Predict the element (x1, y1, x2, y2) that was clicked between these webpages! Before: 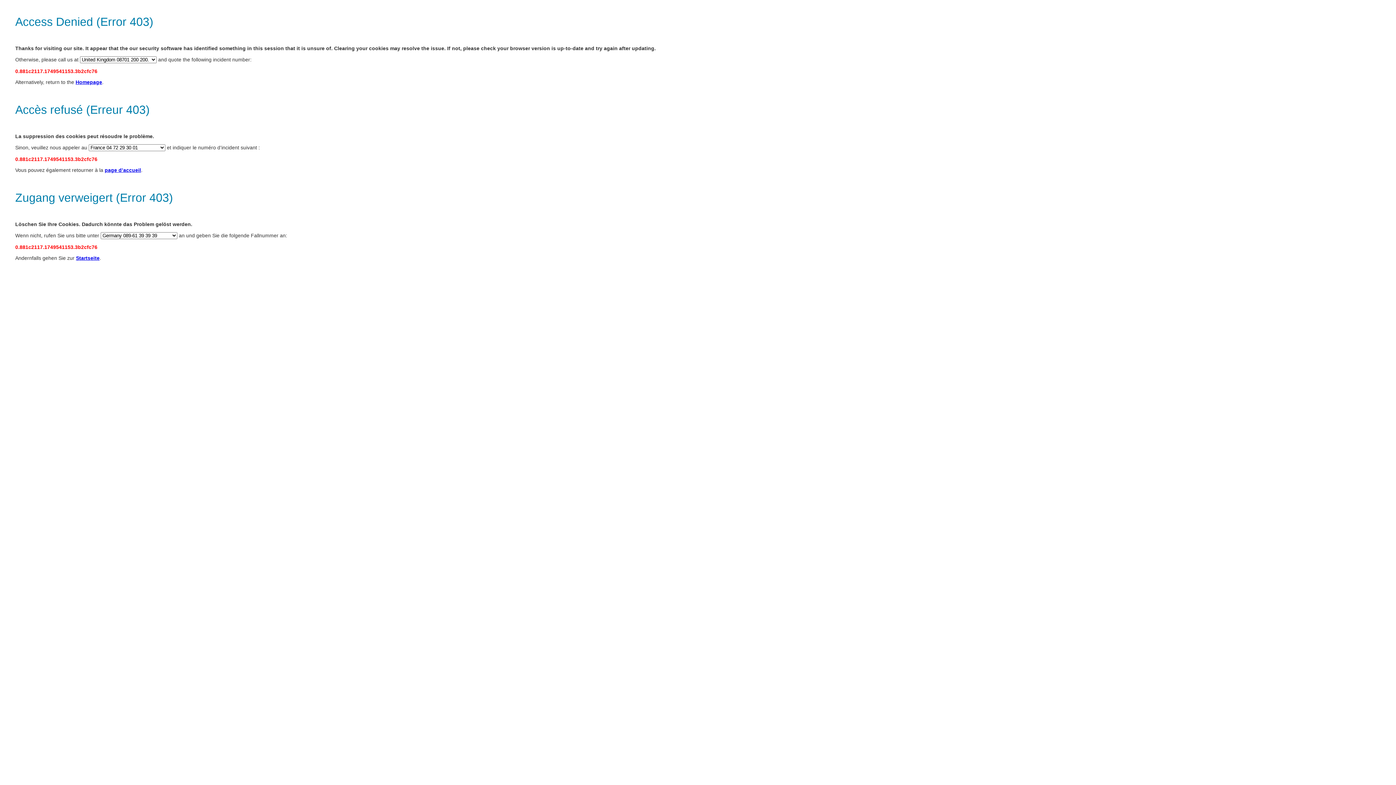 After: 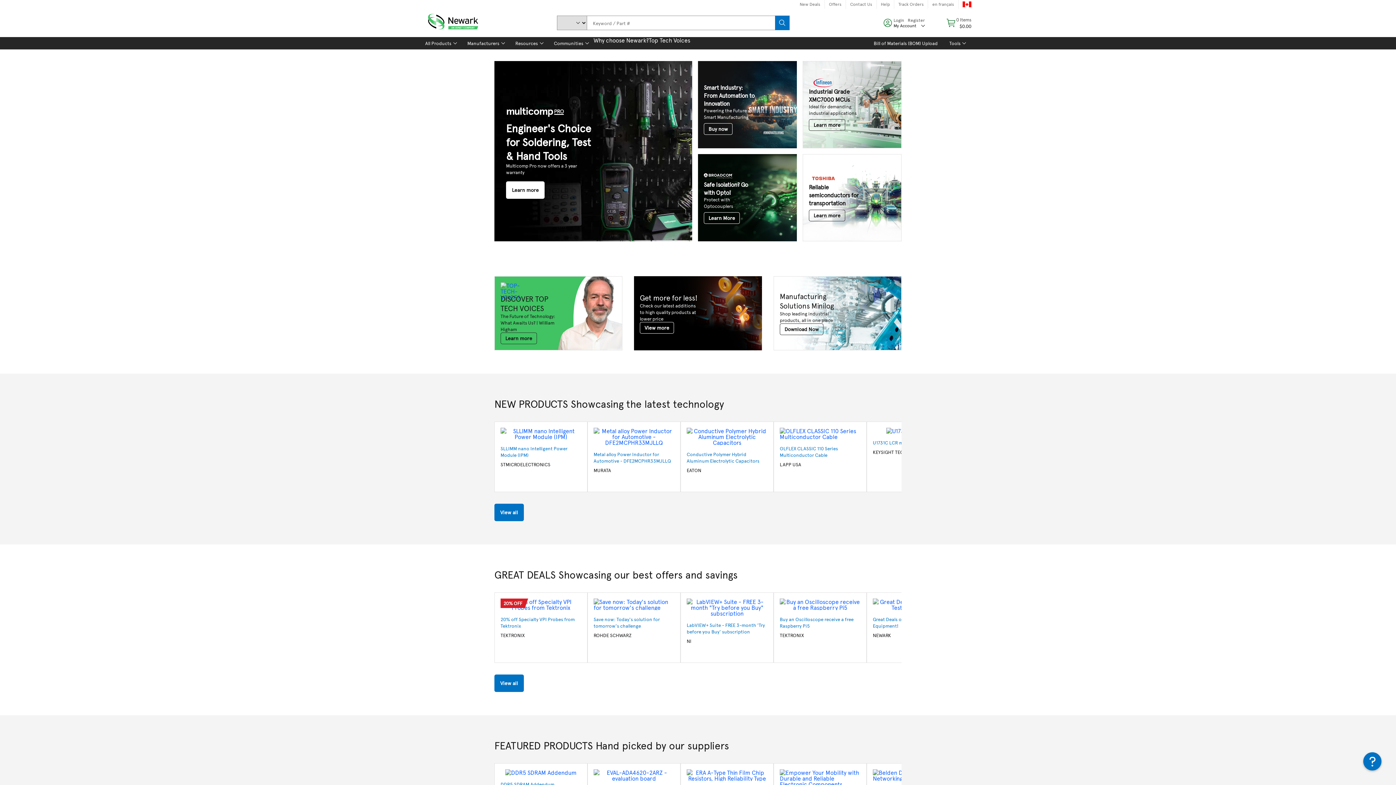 Action: label: Startseite bbox: (76, 255, 99, 261)